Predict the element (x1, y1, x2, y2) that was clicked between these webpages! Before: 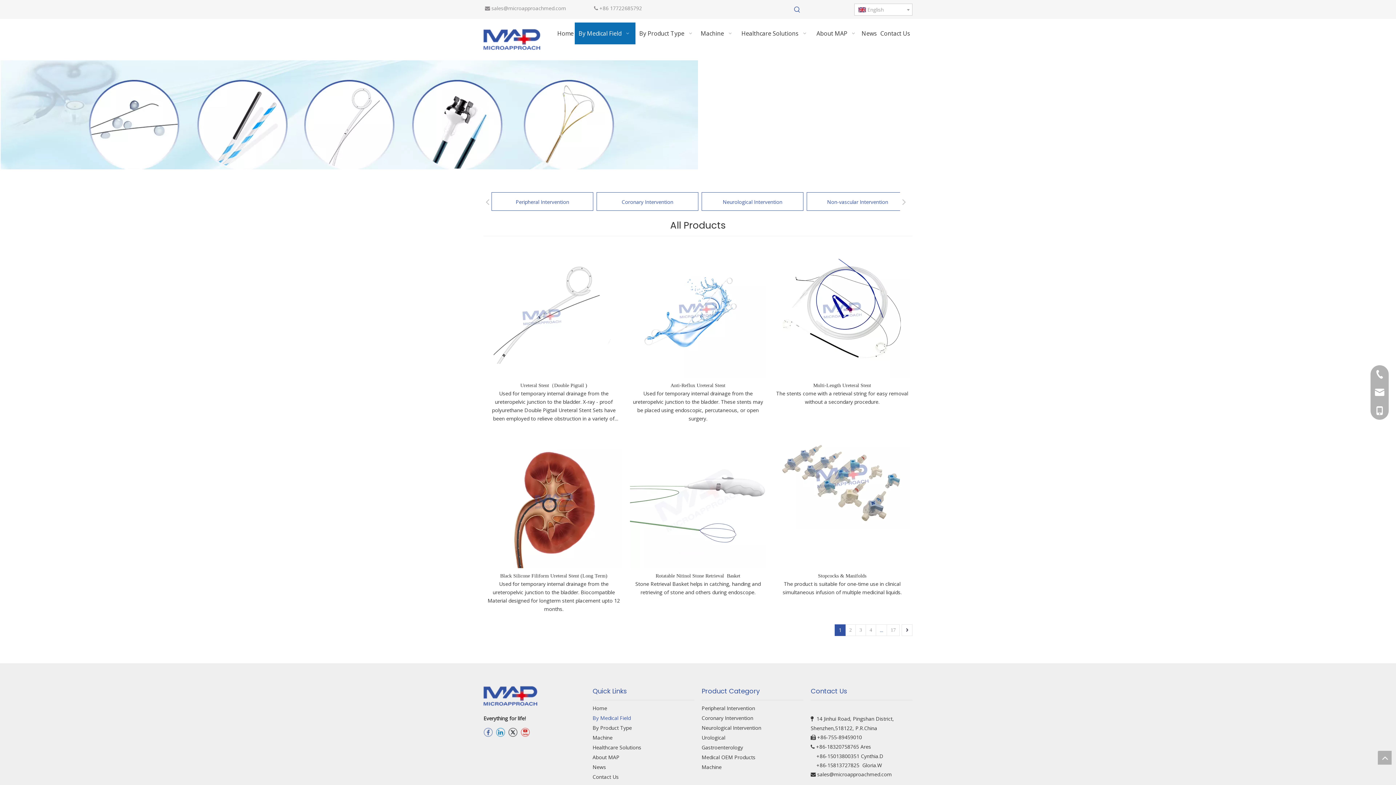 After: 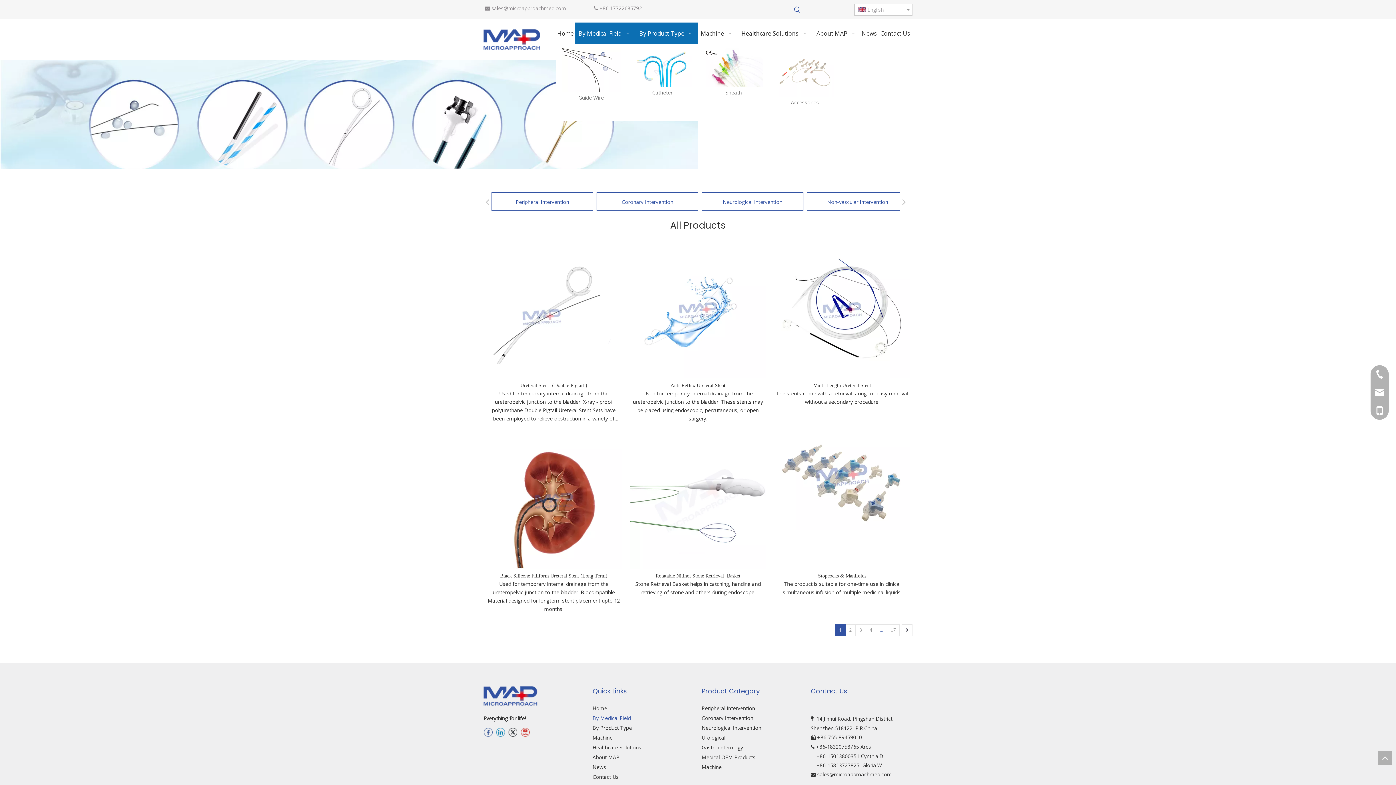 Action: label: By Product Type   bbox: (635, 22, 698, 44)